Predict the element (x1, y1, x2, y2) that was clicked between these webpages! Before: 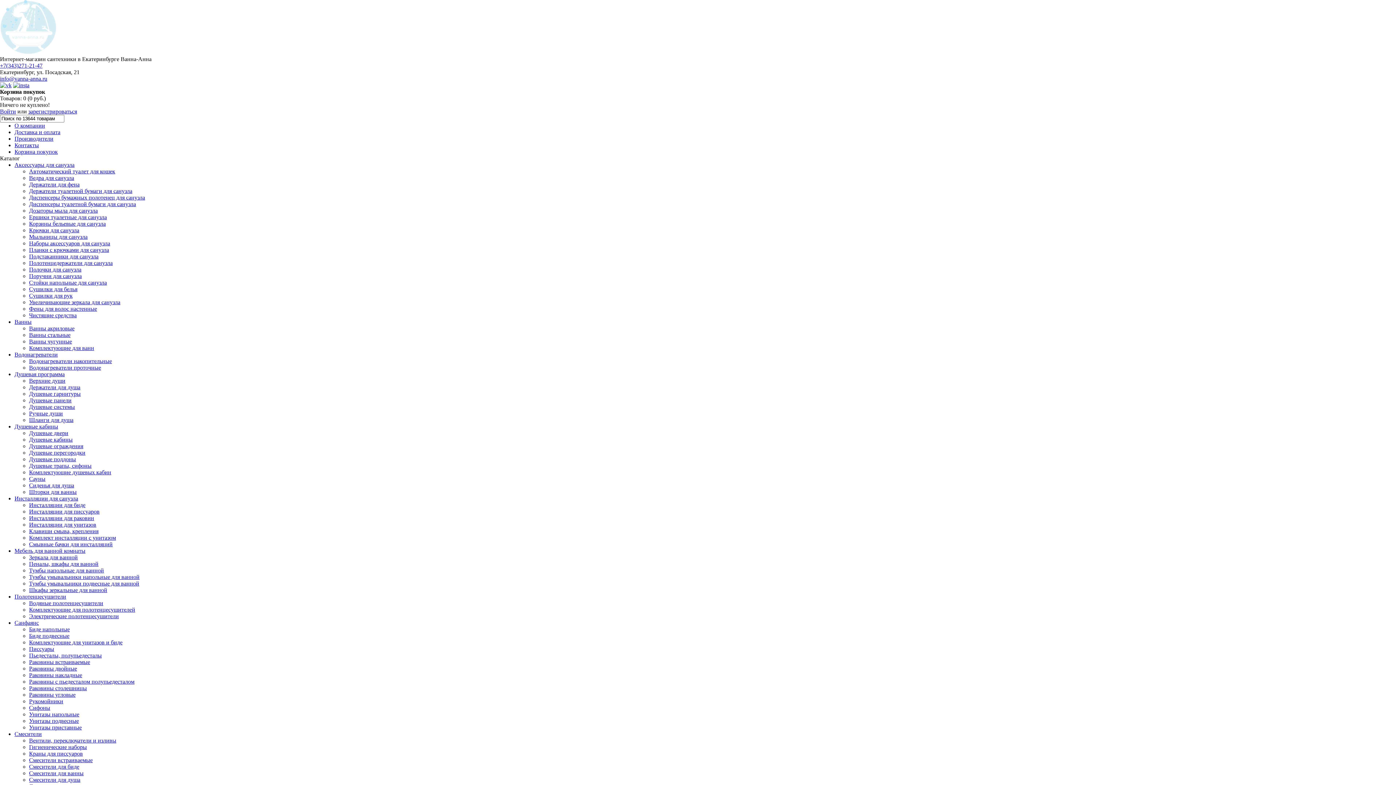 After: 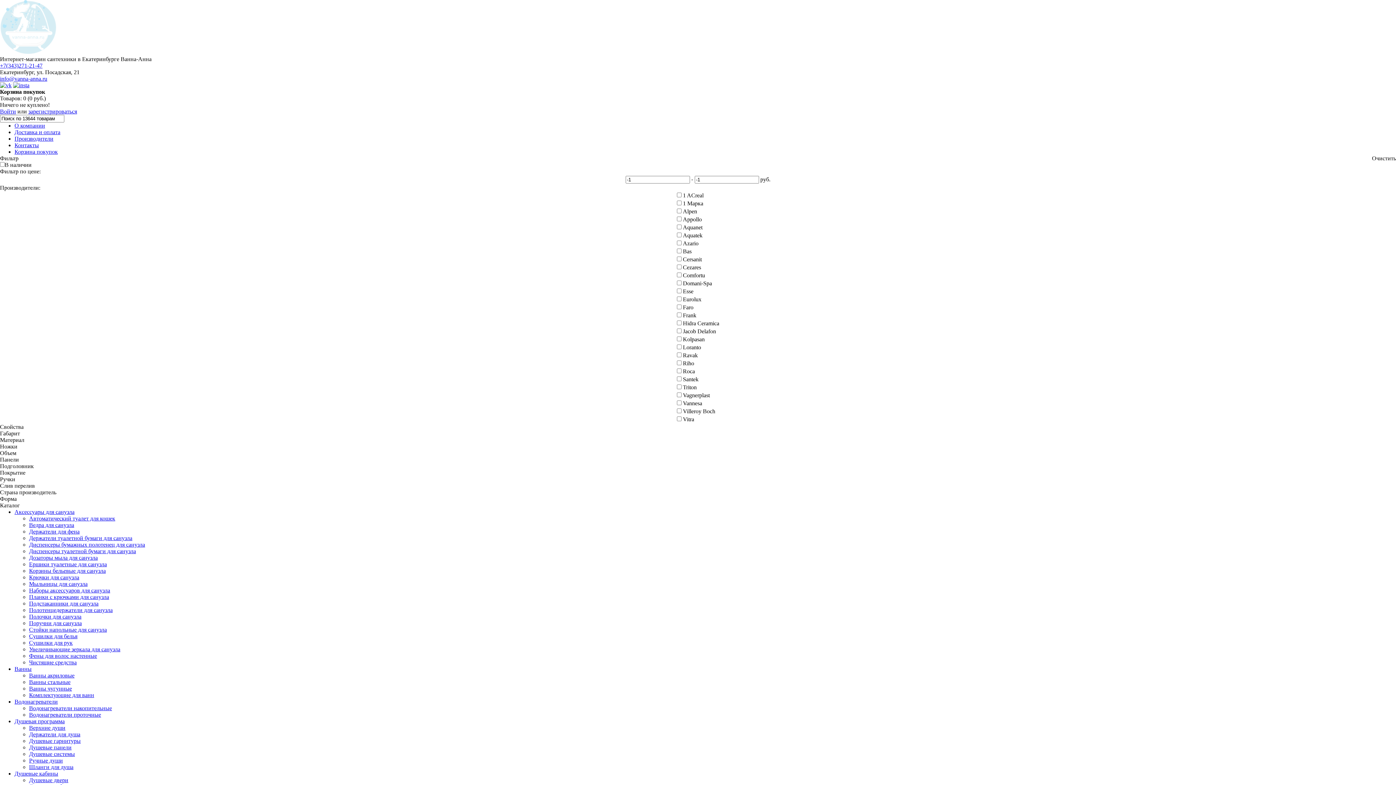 Action: label: Ванны акриловые bbox: (29, 325, 74, 331)